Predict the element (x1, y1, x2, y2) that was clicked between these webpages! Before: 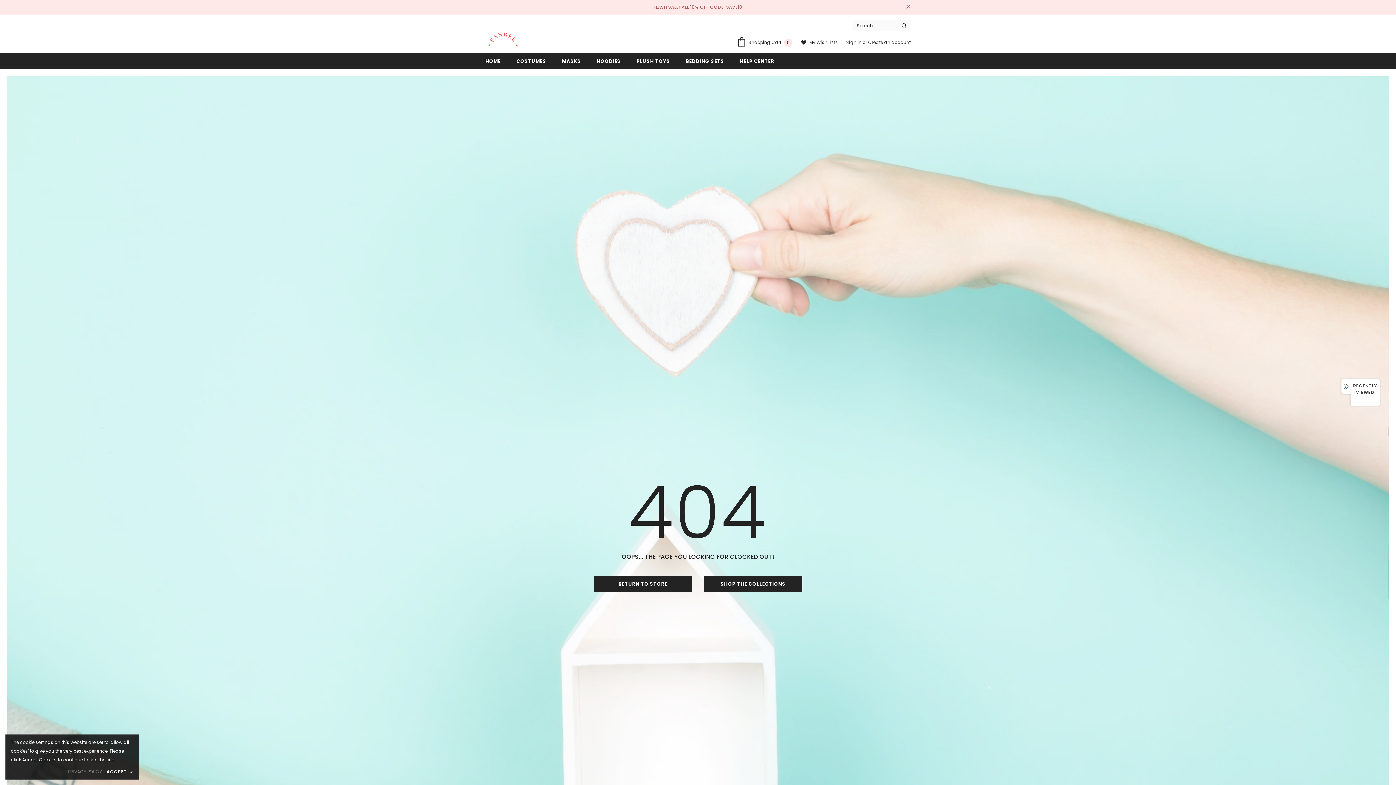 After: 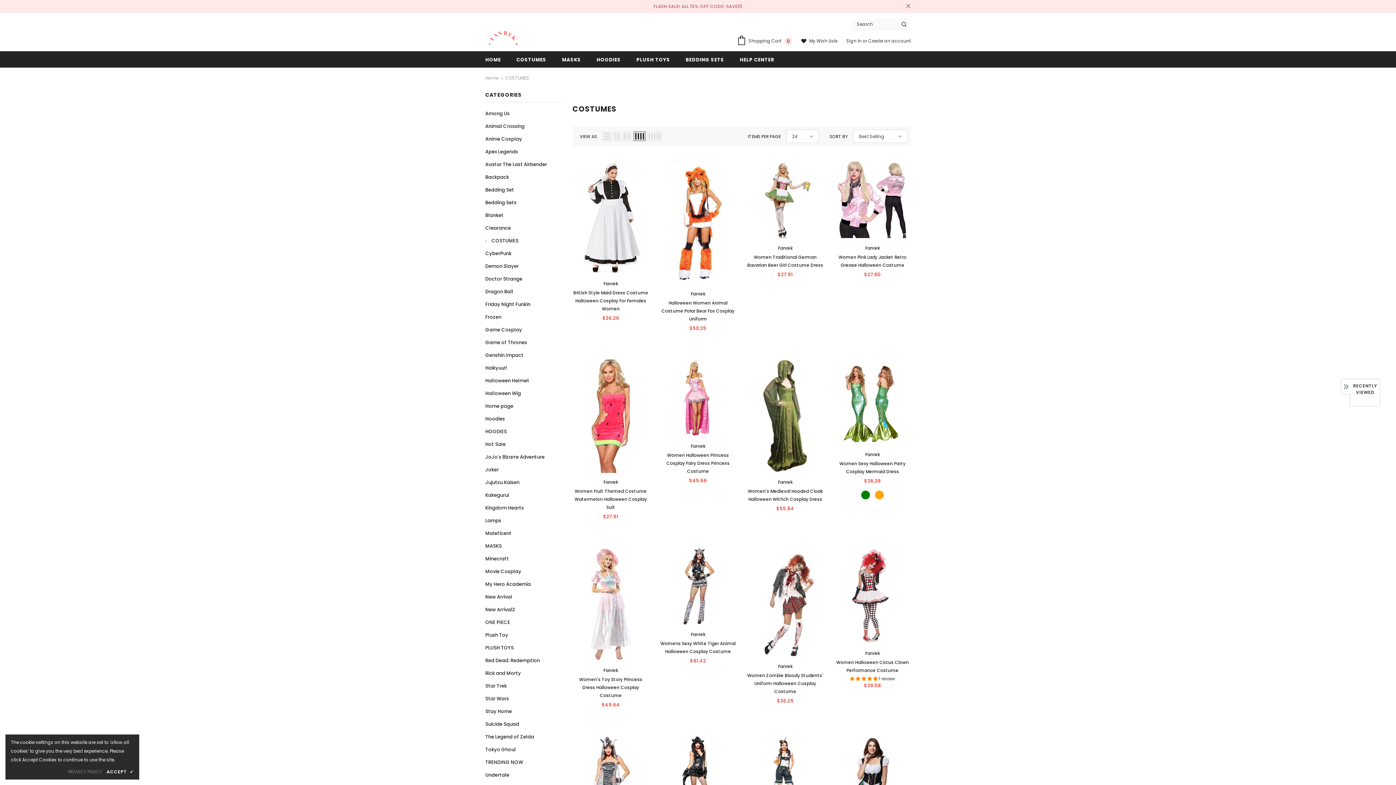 Action: bbox: (516, 52, 546, 69) label: COSTUMES